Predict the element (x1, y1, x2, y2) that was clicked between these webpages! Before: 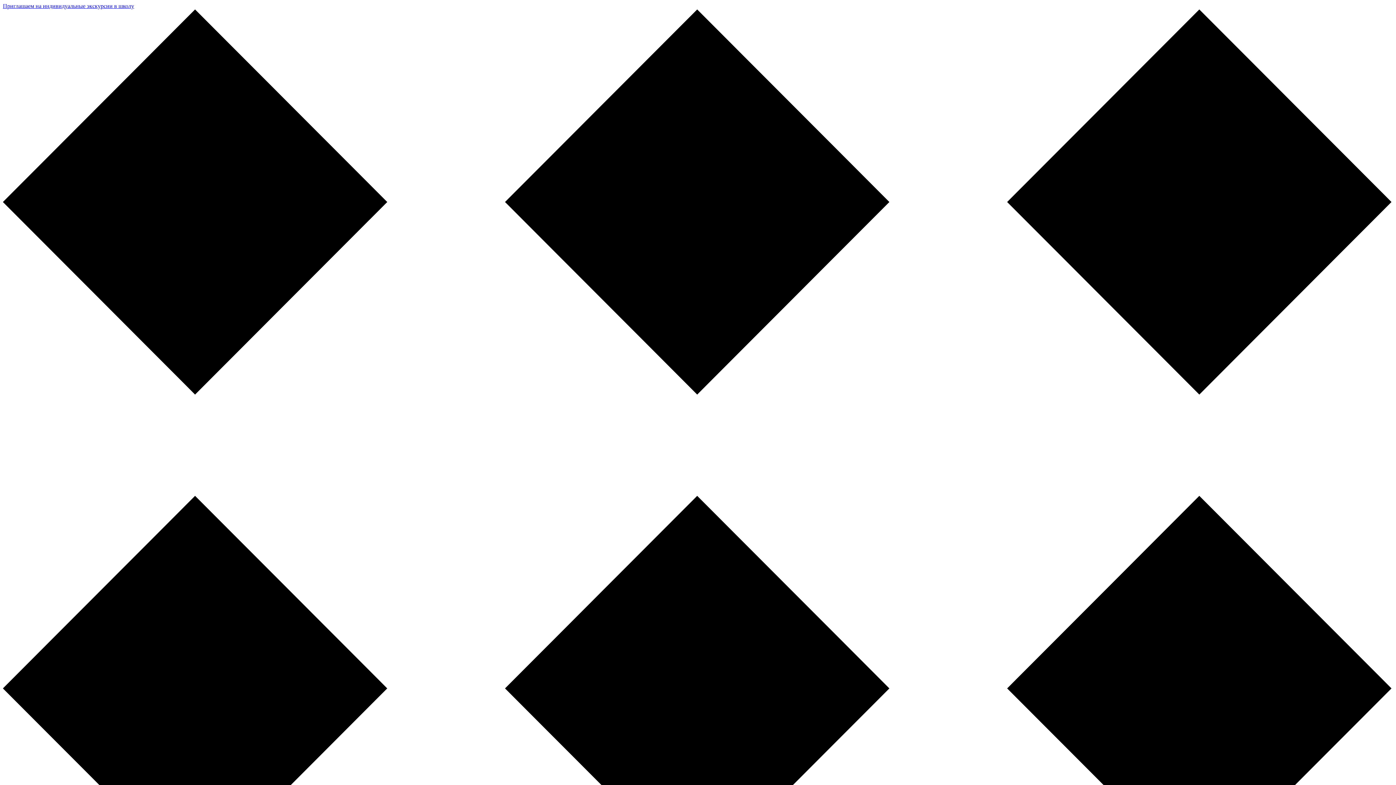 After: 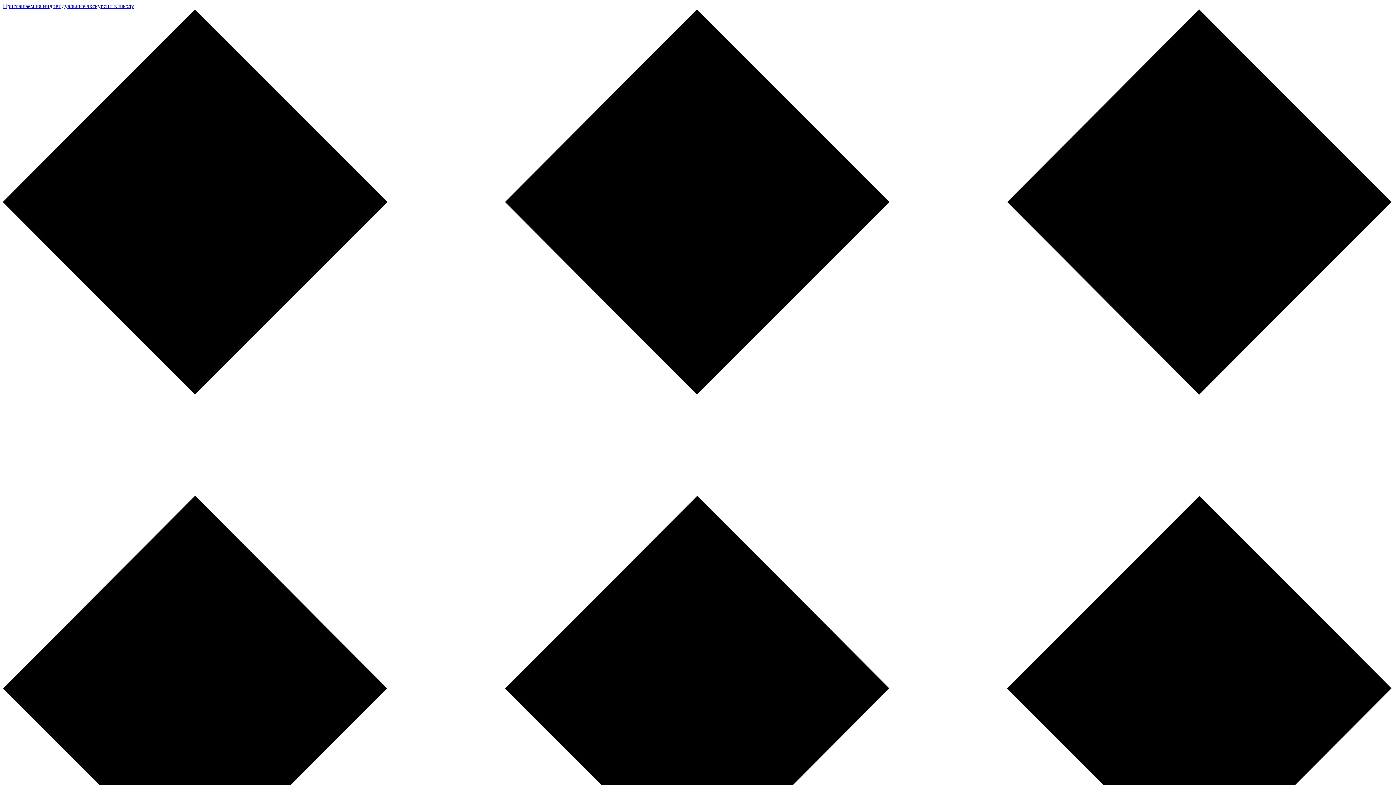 Action: label: Приглашаем на индивидуальные экскурсии в школу bbox: (2, 2, 134, 9)